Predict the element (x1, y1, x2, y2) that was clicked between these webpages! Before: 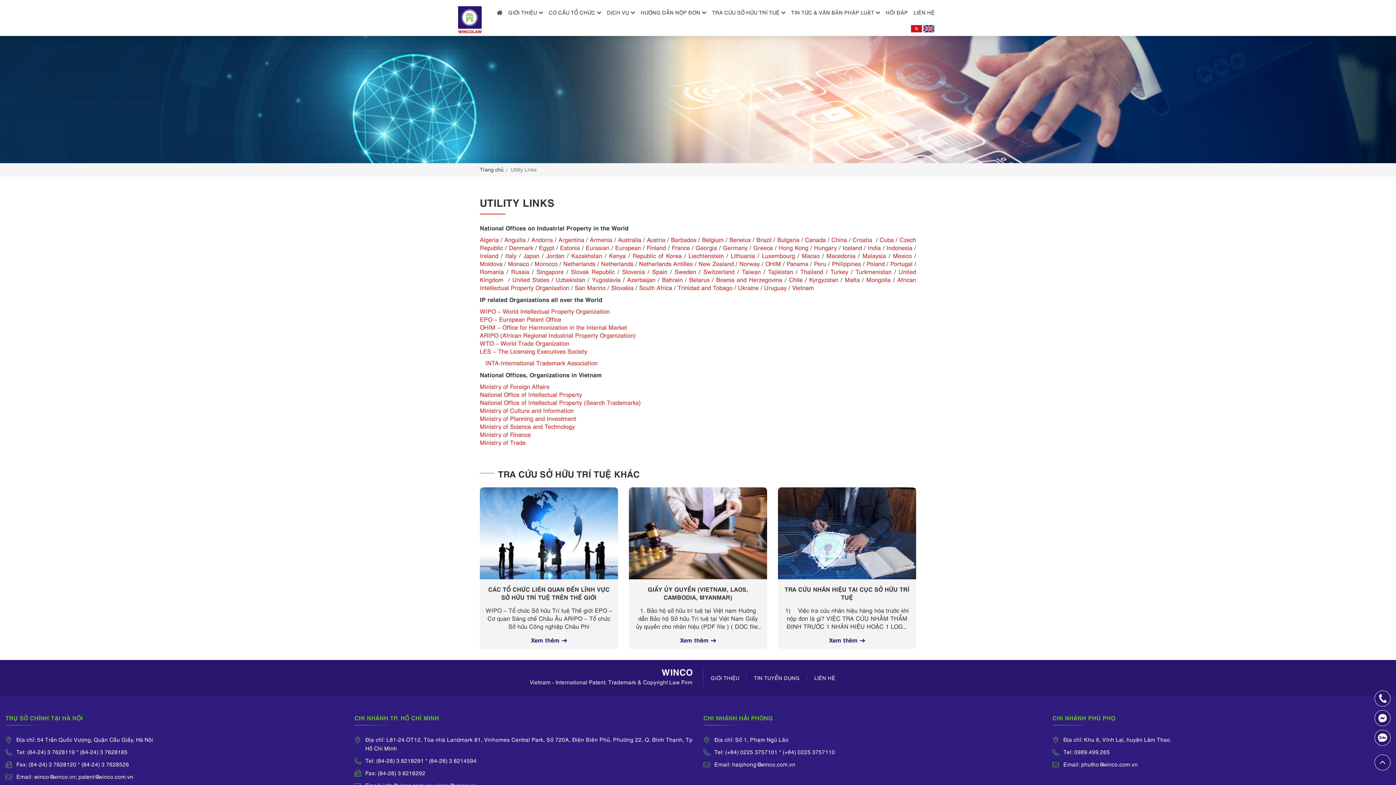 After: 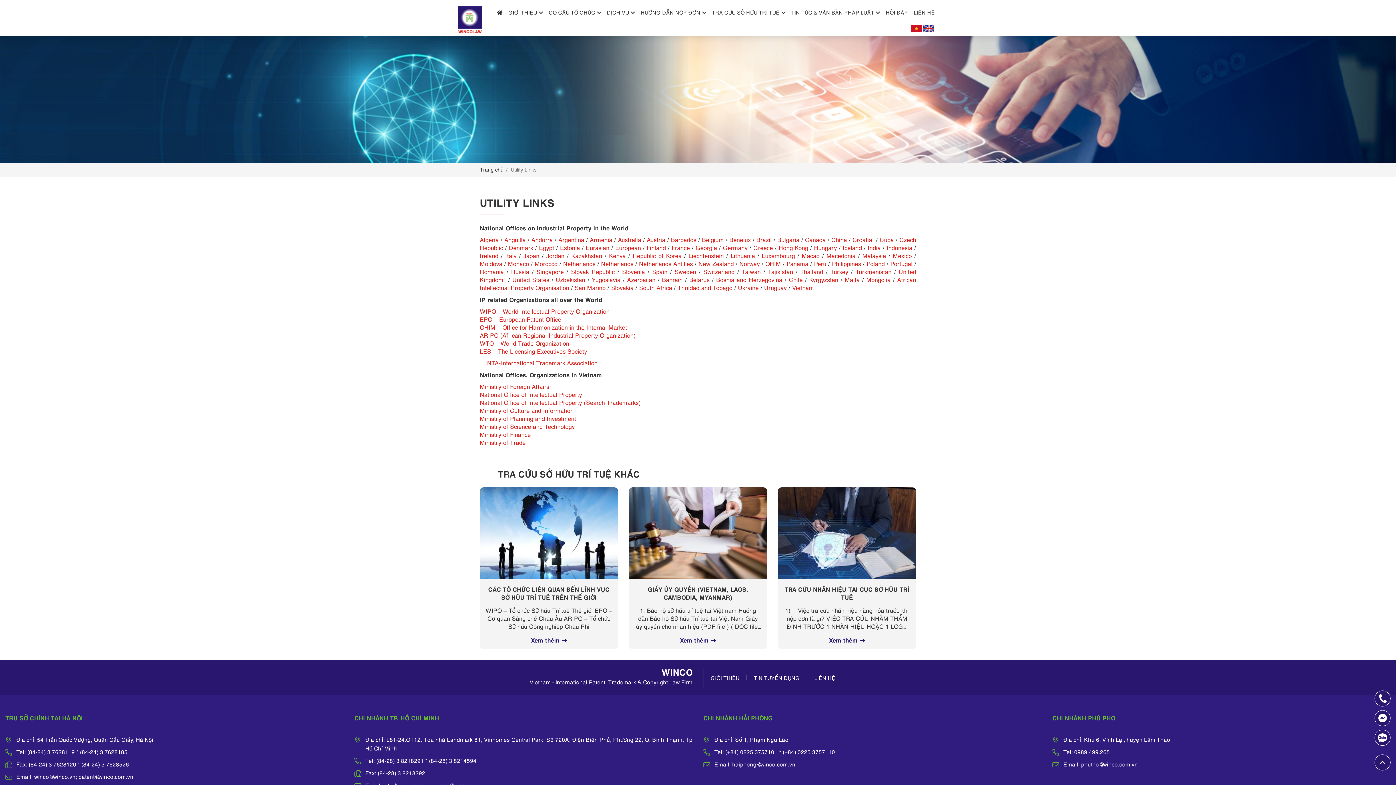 Action: label: European  bbox: (615, 243, 643, 251)